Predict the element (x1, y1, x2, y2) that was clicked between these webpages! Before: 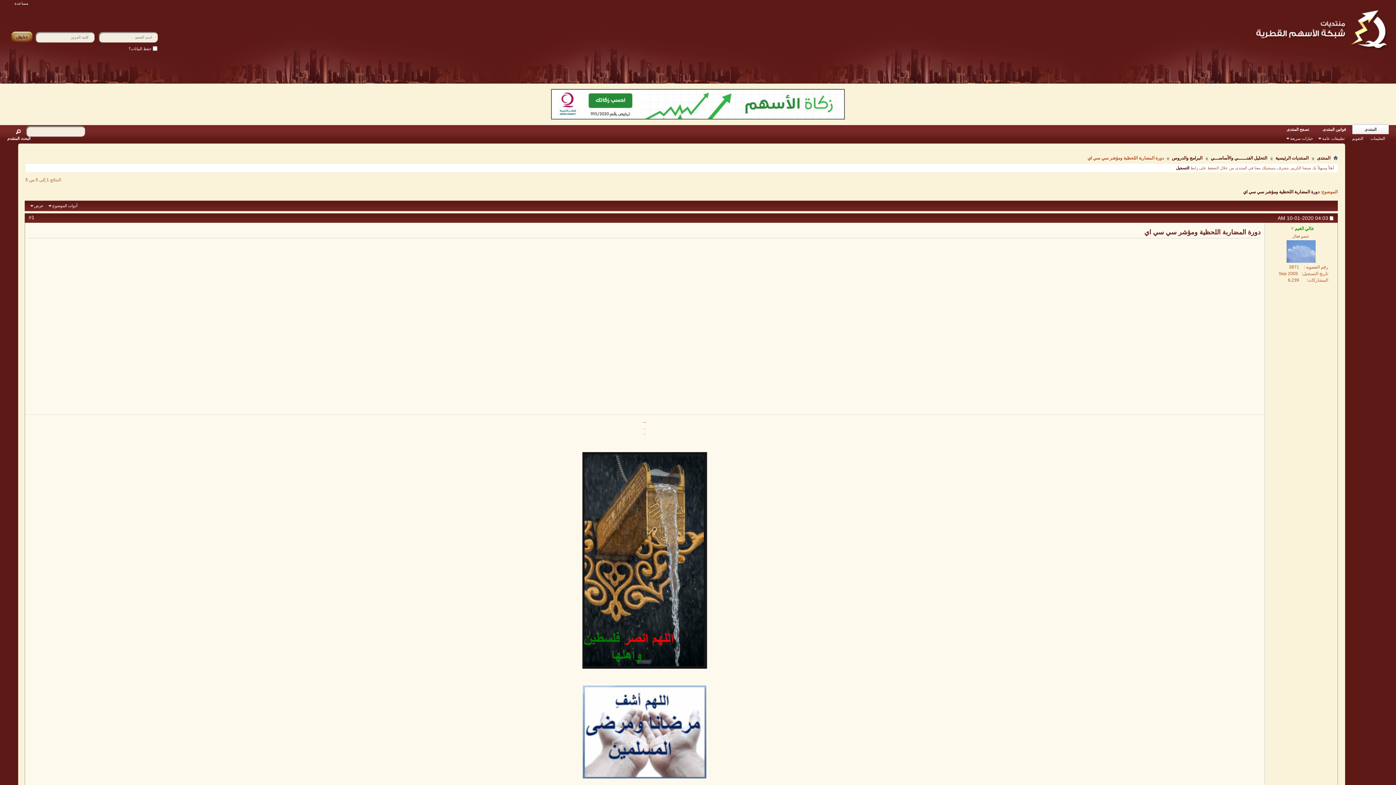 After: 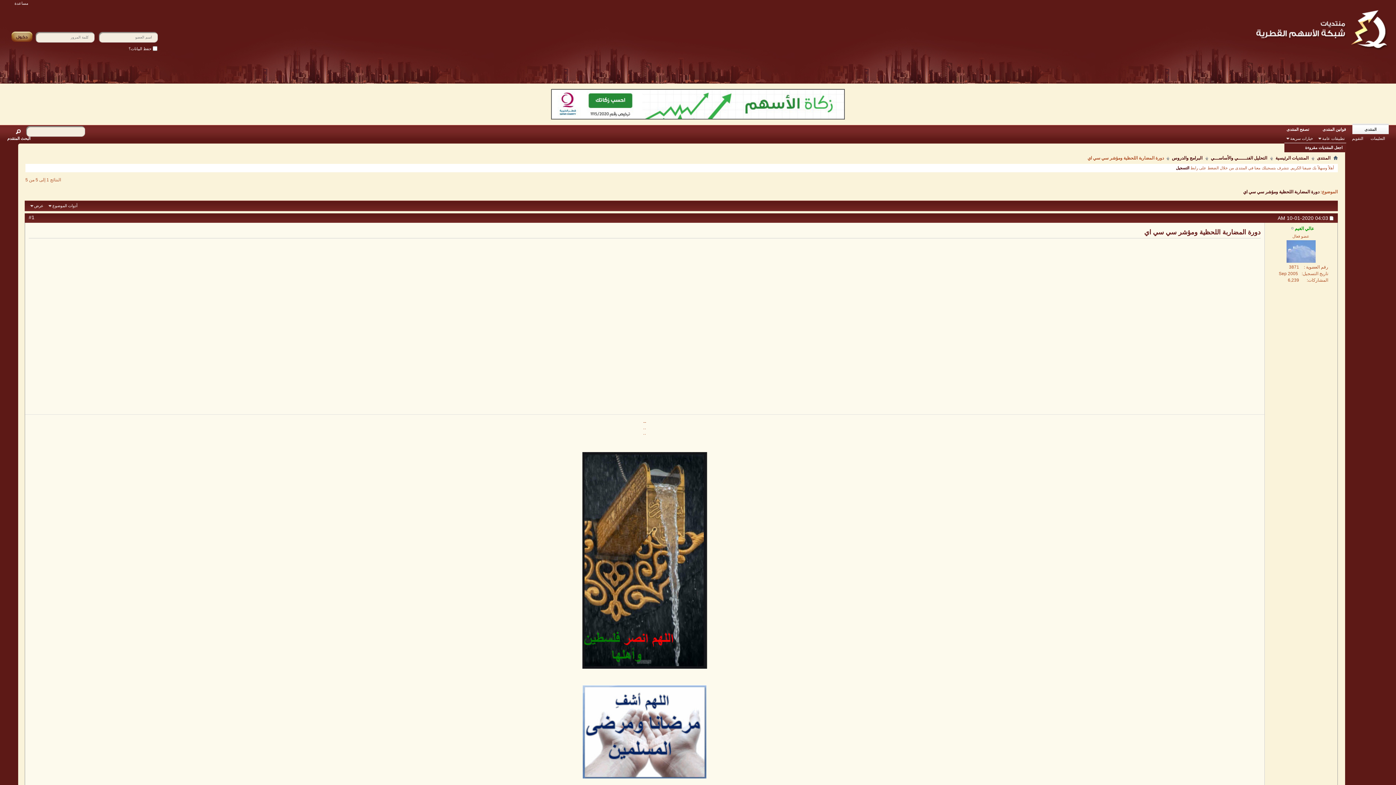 Action: bbox: (1317, 136, 1348, 140) label: تطبيقات عامة